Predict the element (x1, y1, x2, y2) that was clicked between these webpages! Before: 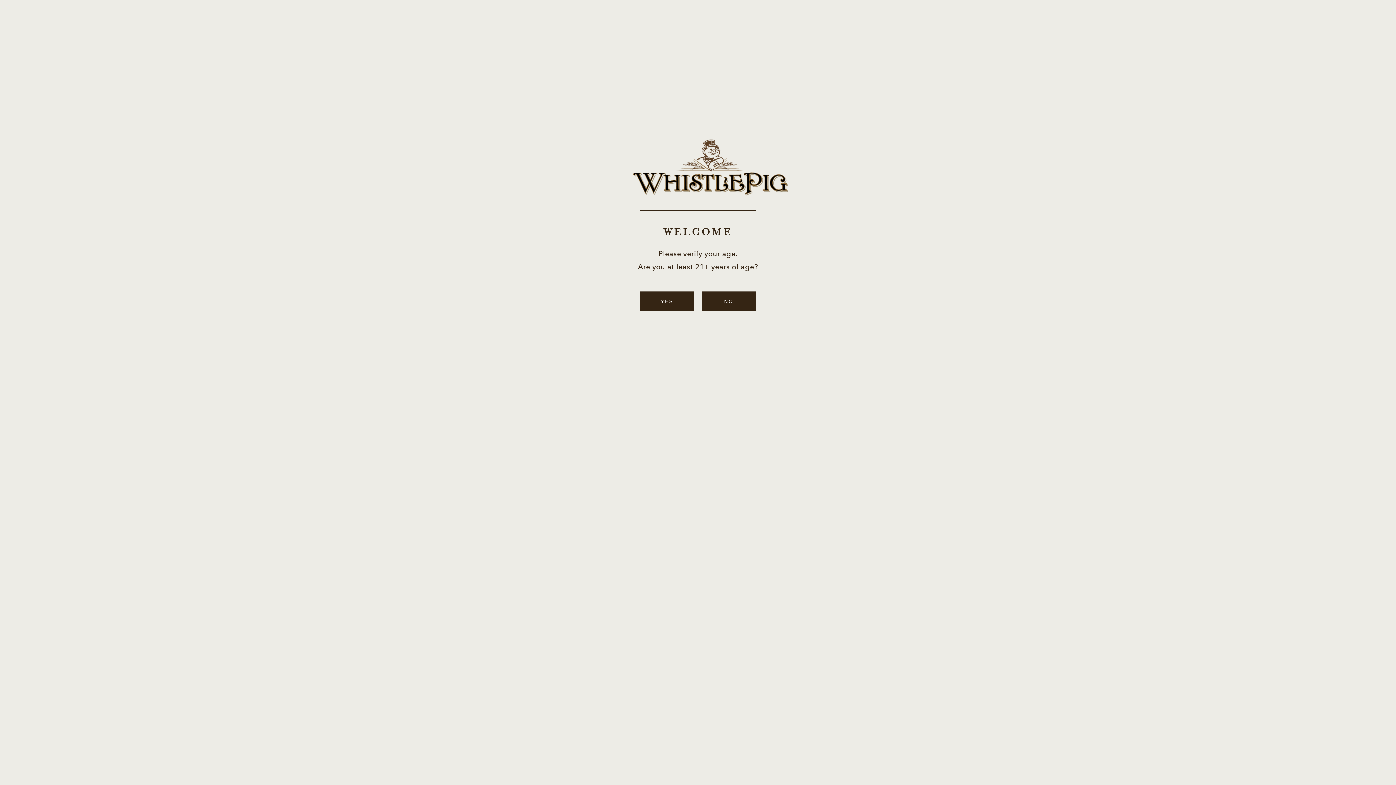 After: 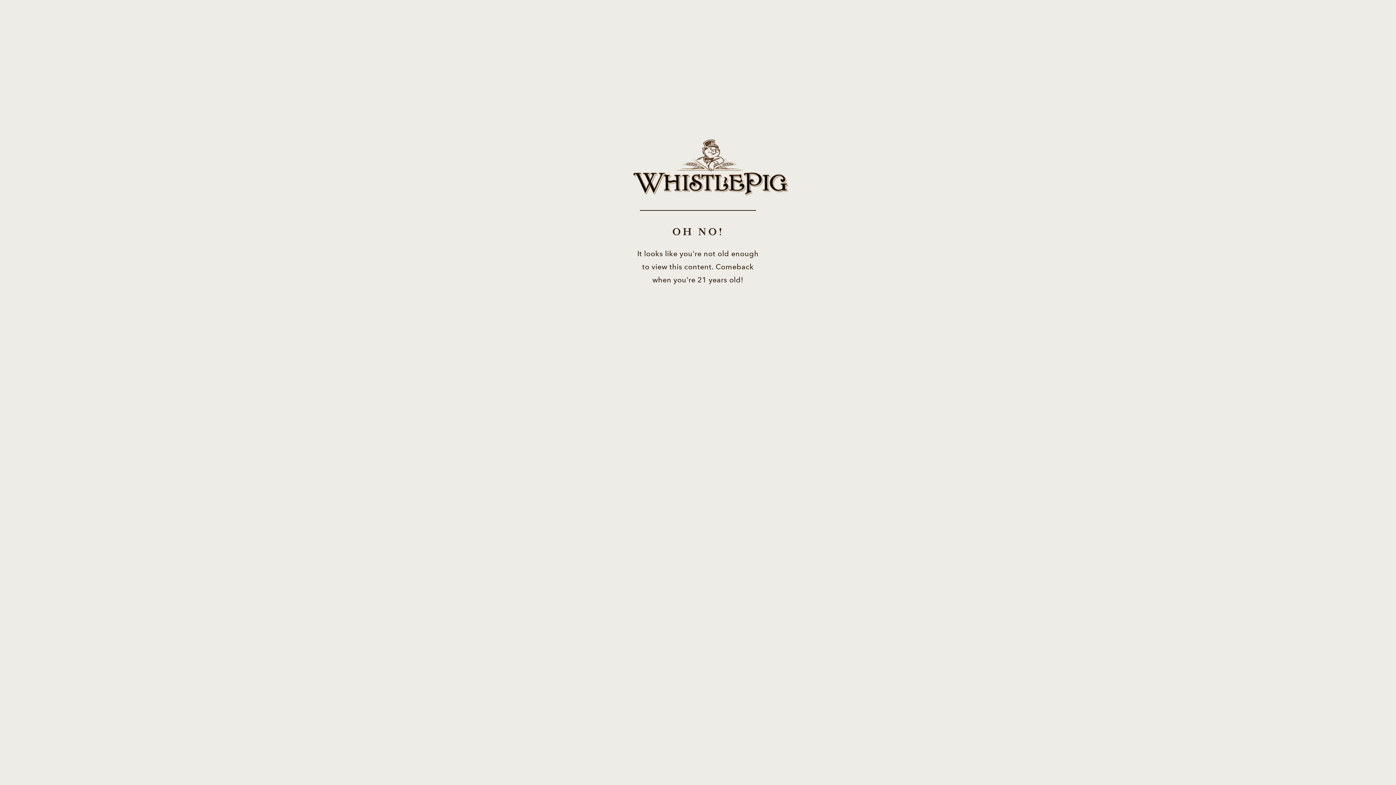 Action: bbox: (701, 291, 756, 311) label: NO